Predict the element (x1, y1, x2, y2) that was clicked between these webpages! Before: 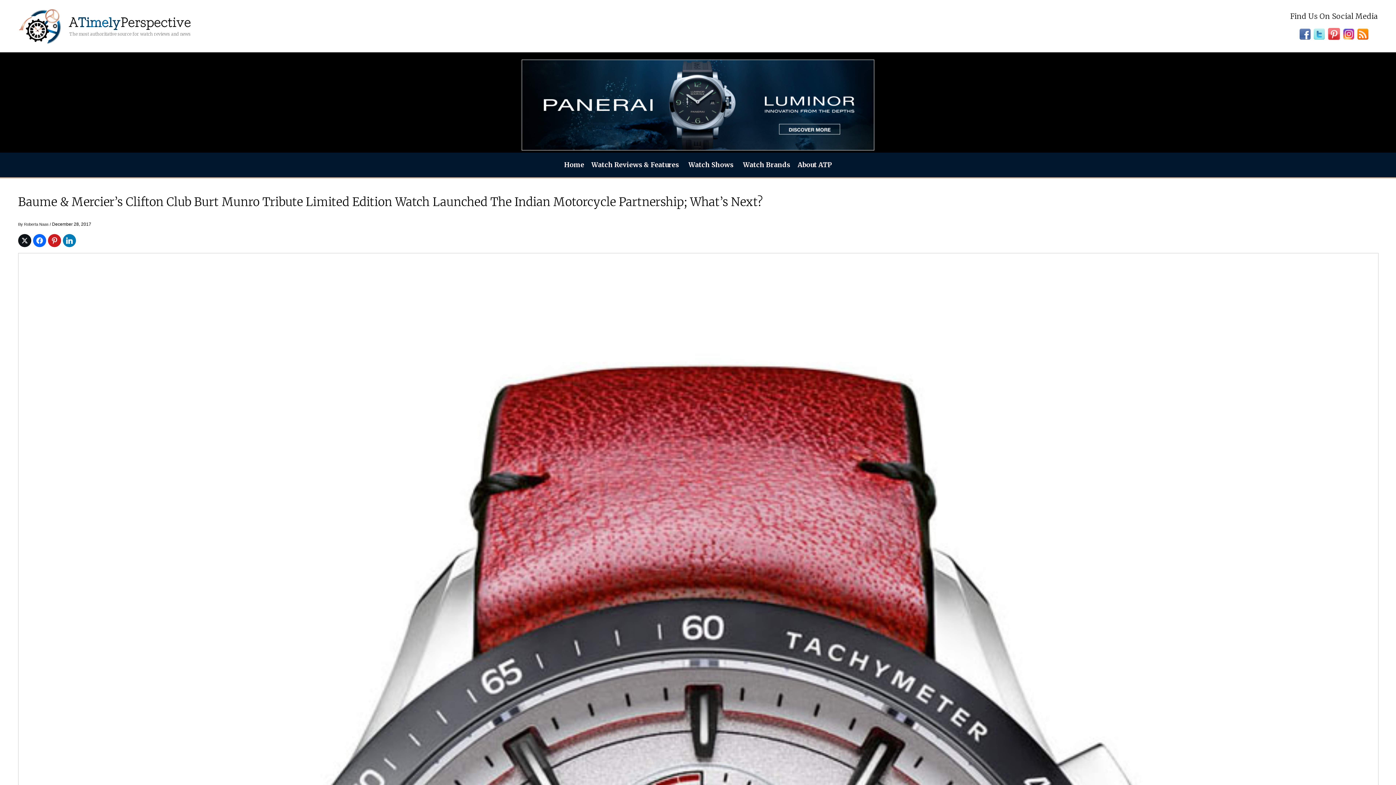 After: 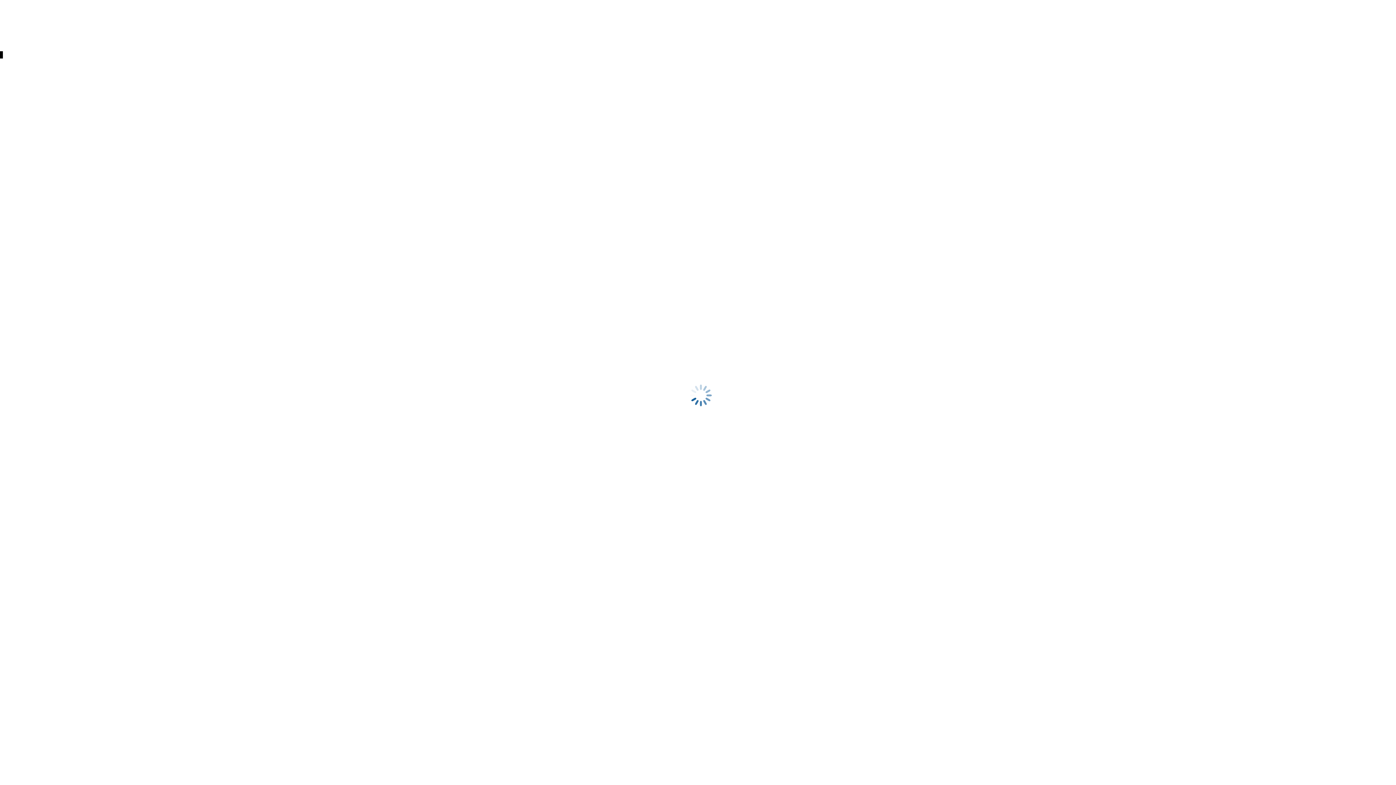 Action: bbox: (52, 222, 92, 226) label: December 28, 2017